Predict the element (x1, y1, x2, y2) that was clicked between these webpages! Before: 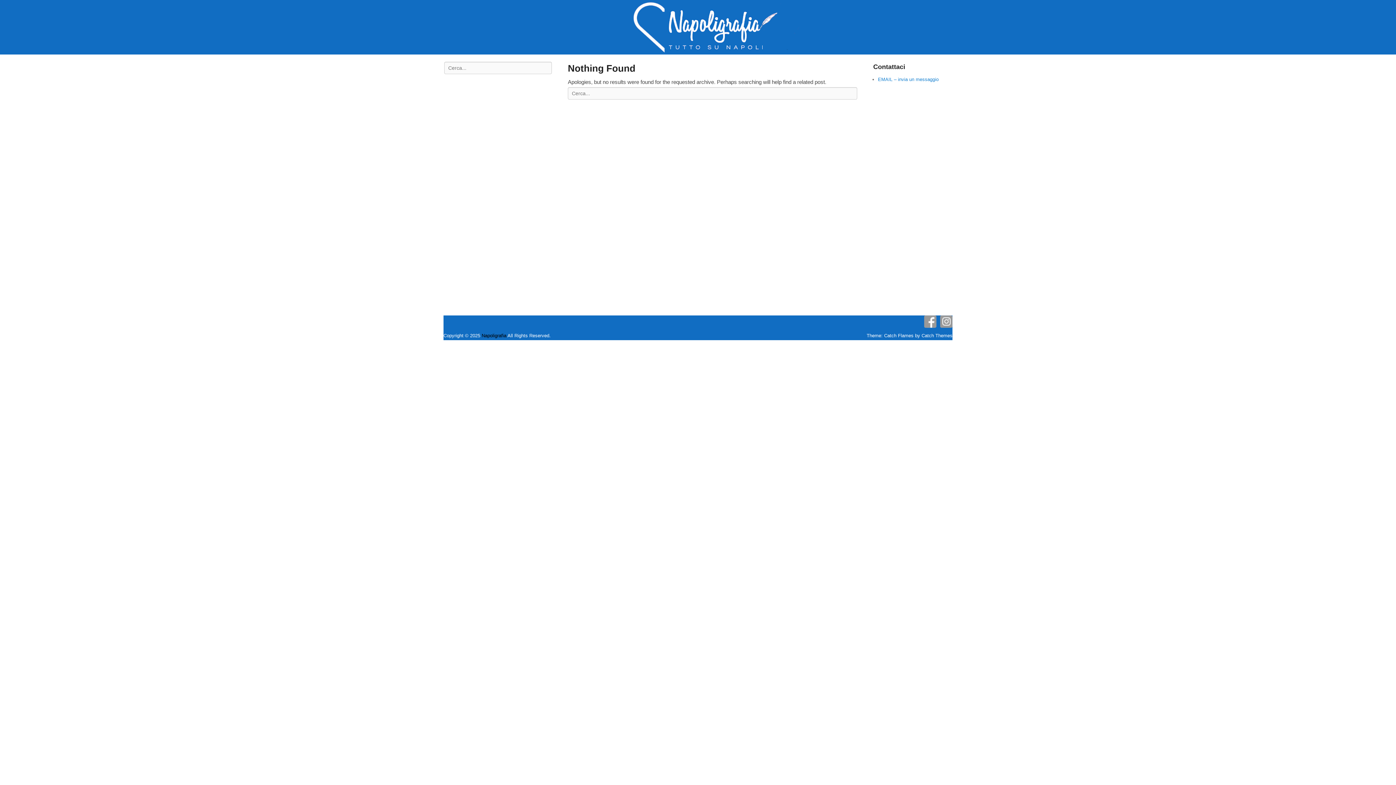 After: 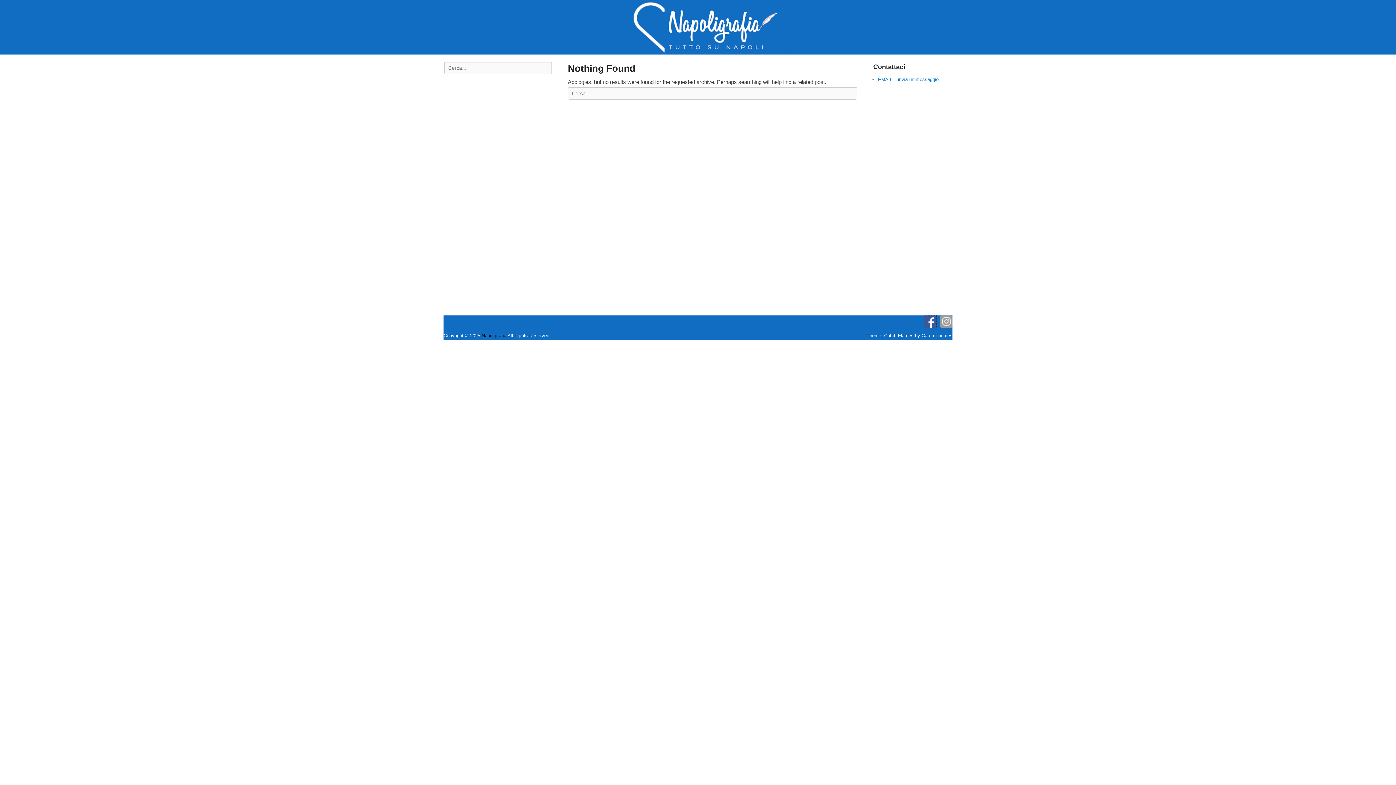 Action: bbox: (924, 315, 936, 328) label: Facebook